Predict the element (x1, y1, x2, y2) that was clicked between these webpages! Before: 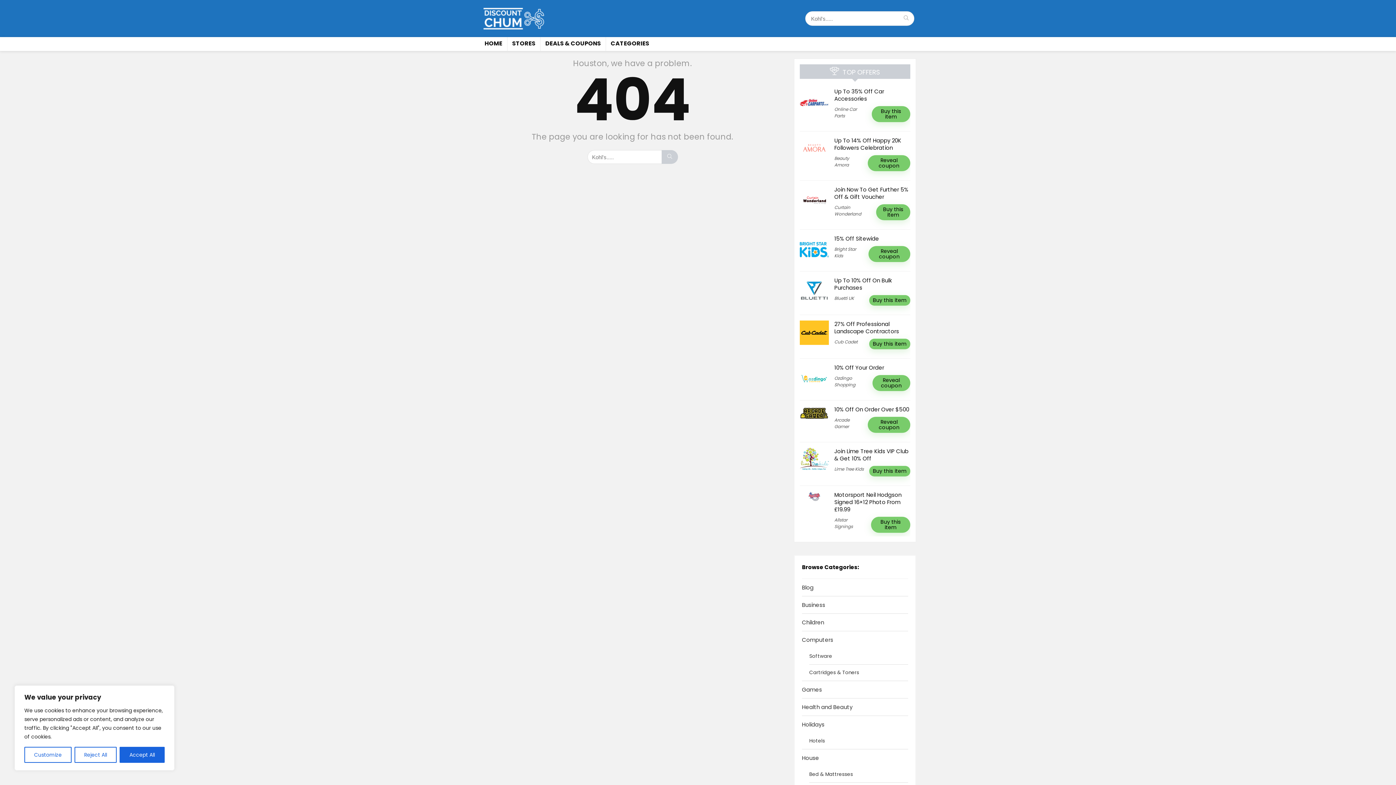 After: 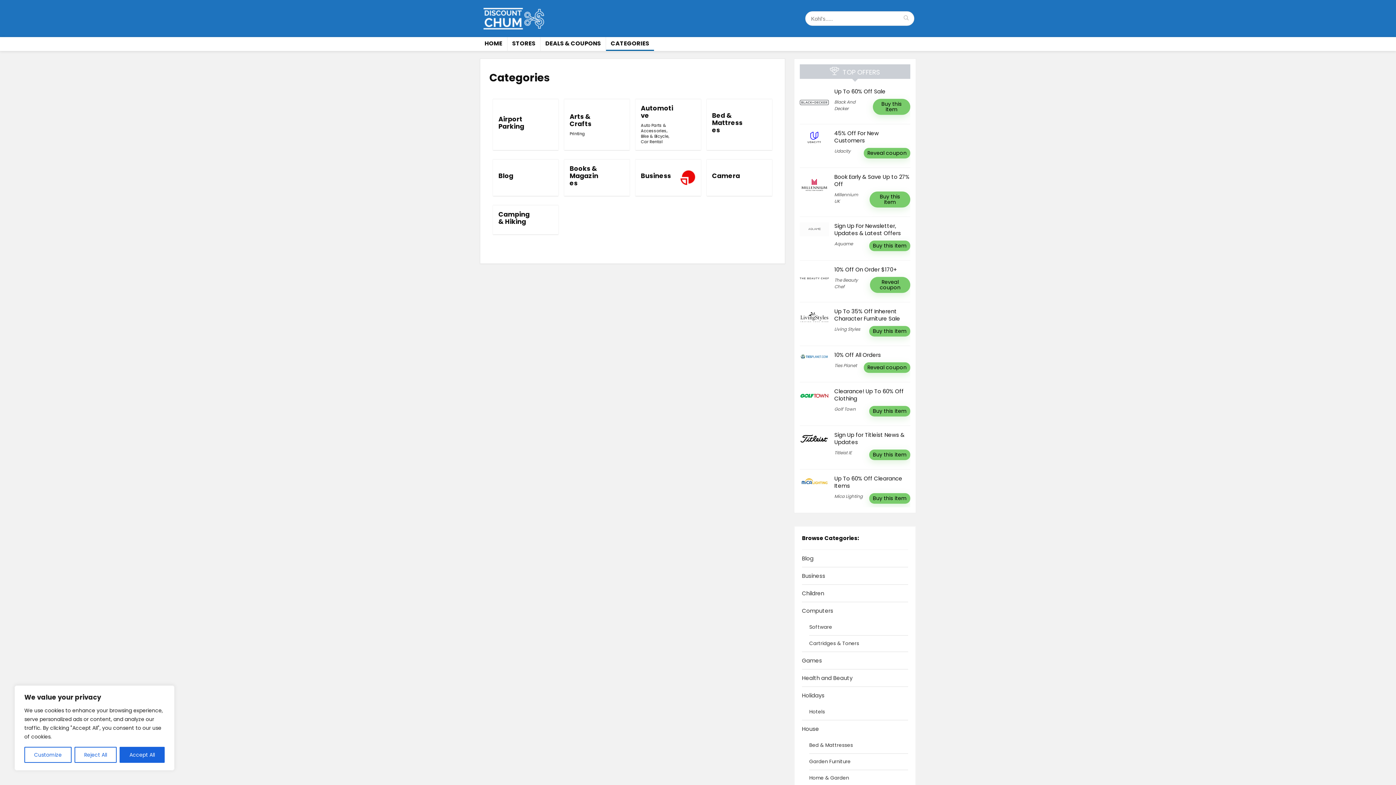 Action: bbox: (606, 37, 654, 50) label: CATEGORIES